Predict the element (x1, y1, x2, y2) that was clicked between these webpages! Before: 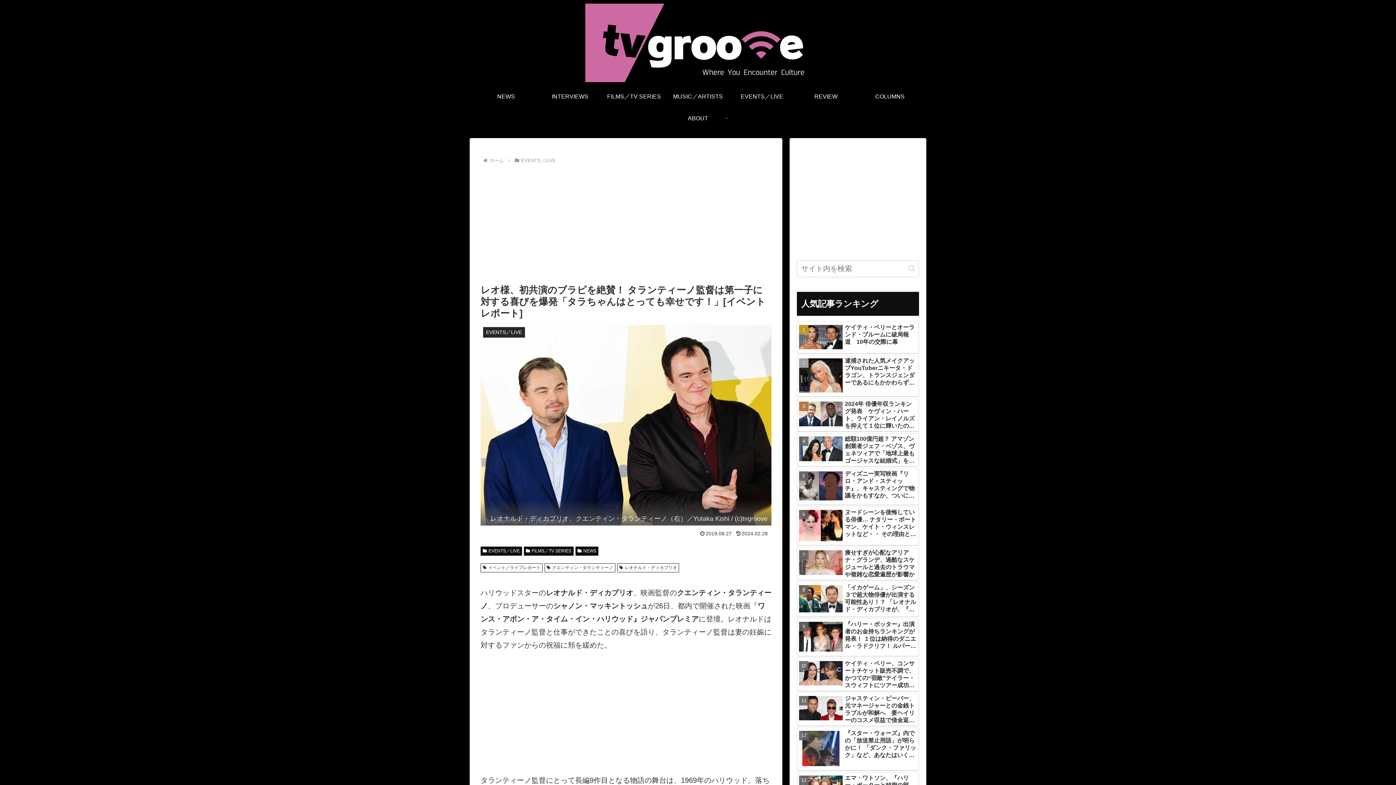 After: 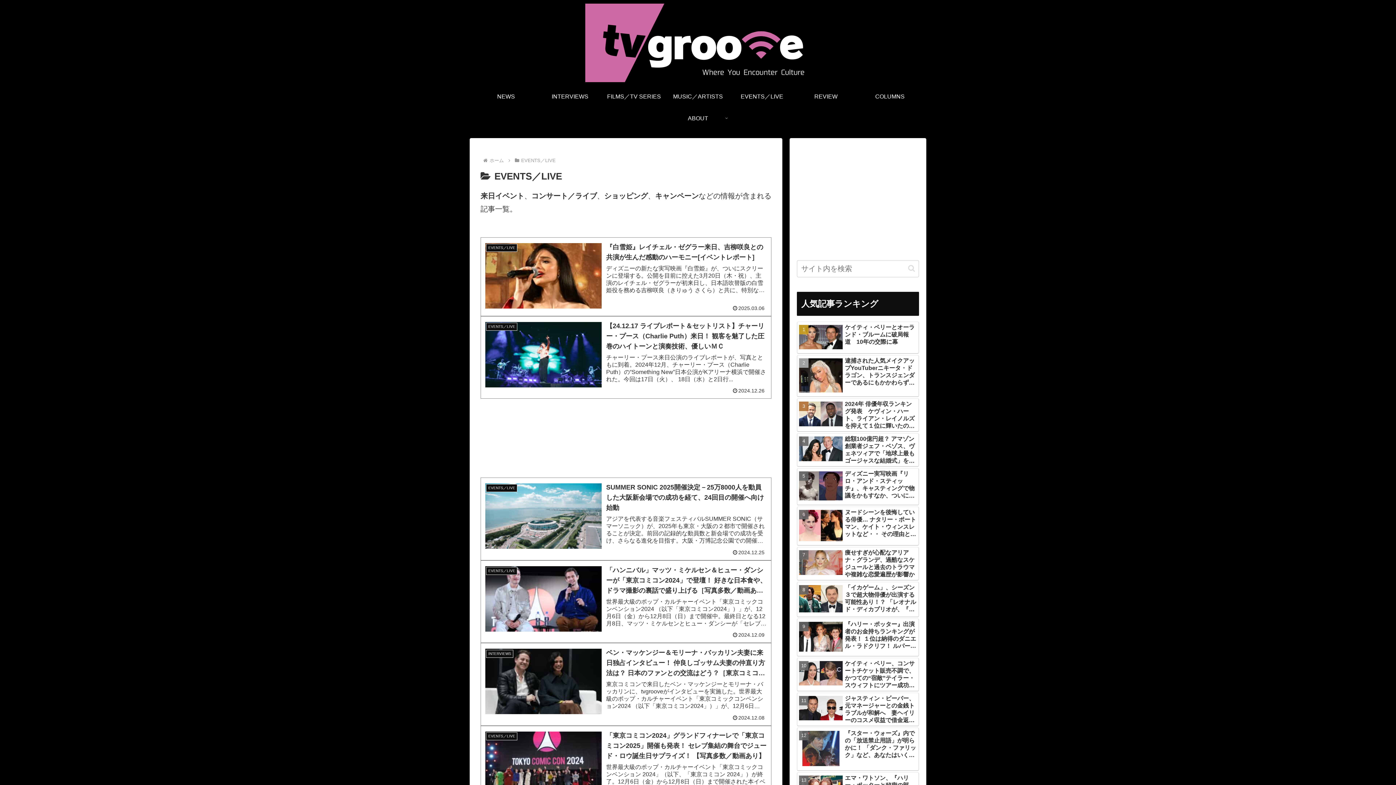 Action: bbox: (520, 157, 556, 163) label: EVENTS／LIVE